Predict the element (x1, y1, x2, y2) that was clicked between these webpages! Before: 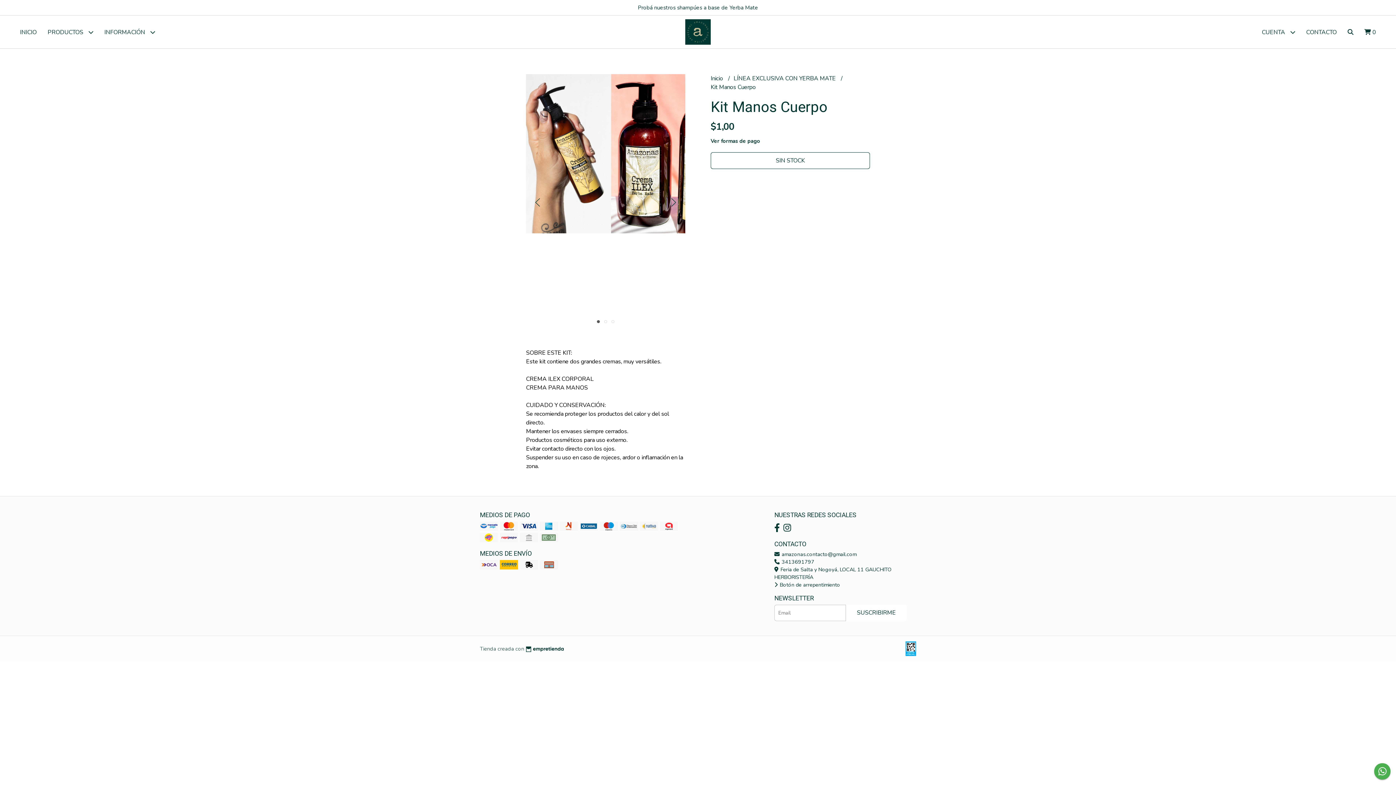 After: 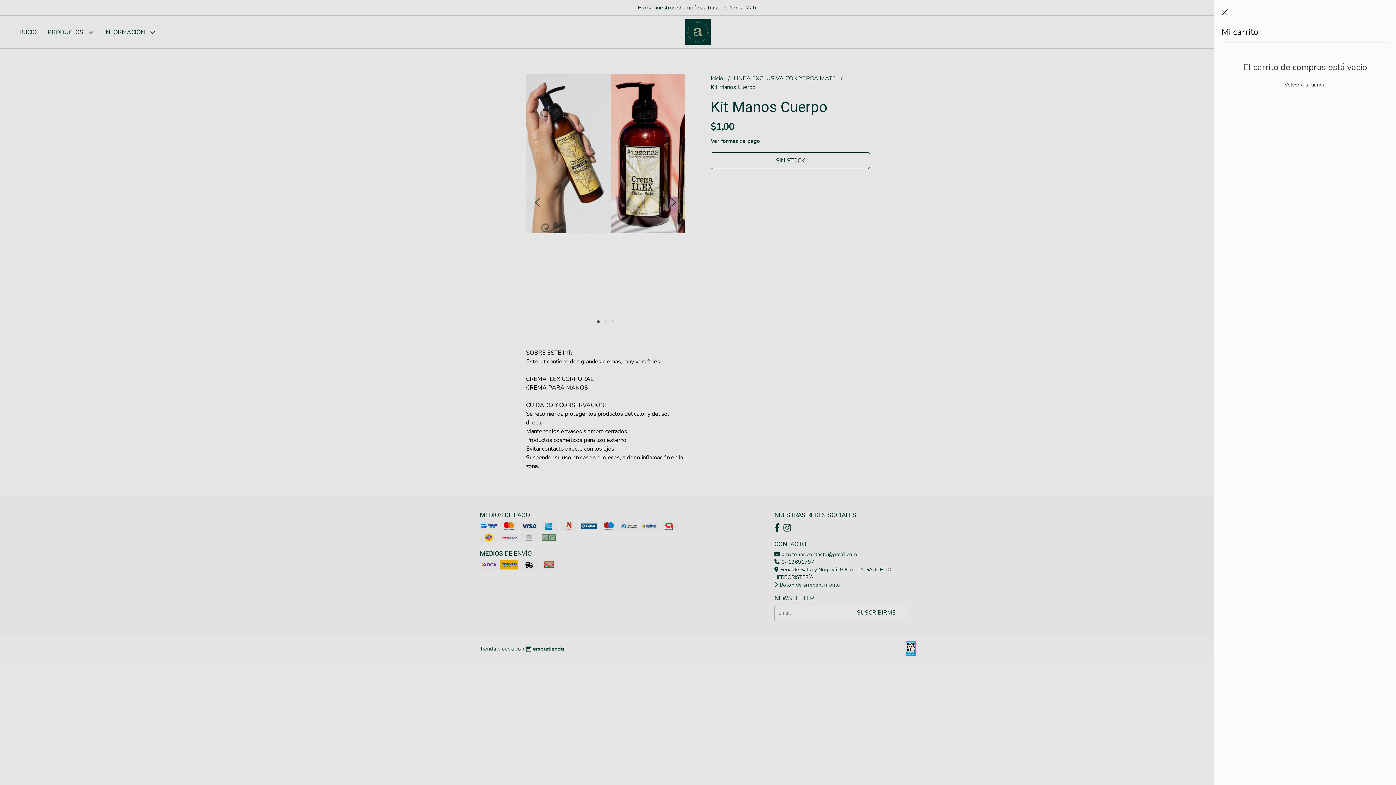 Action: bbox: (1359, 15, 1381, 48) label:  0